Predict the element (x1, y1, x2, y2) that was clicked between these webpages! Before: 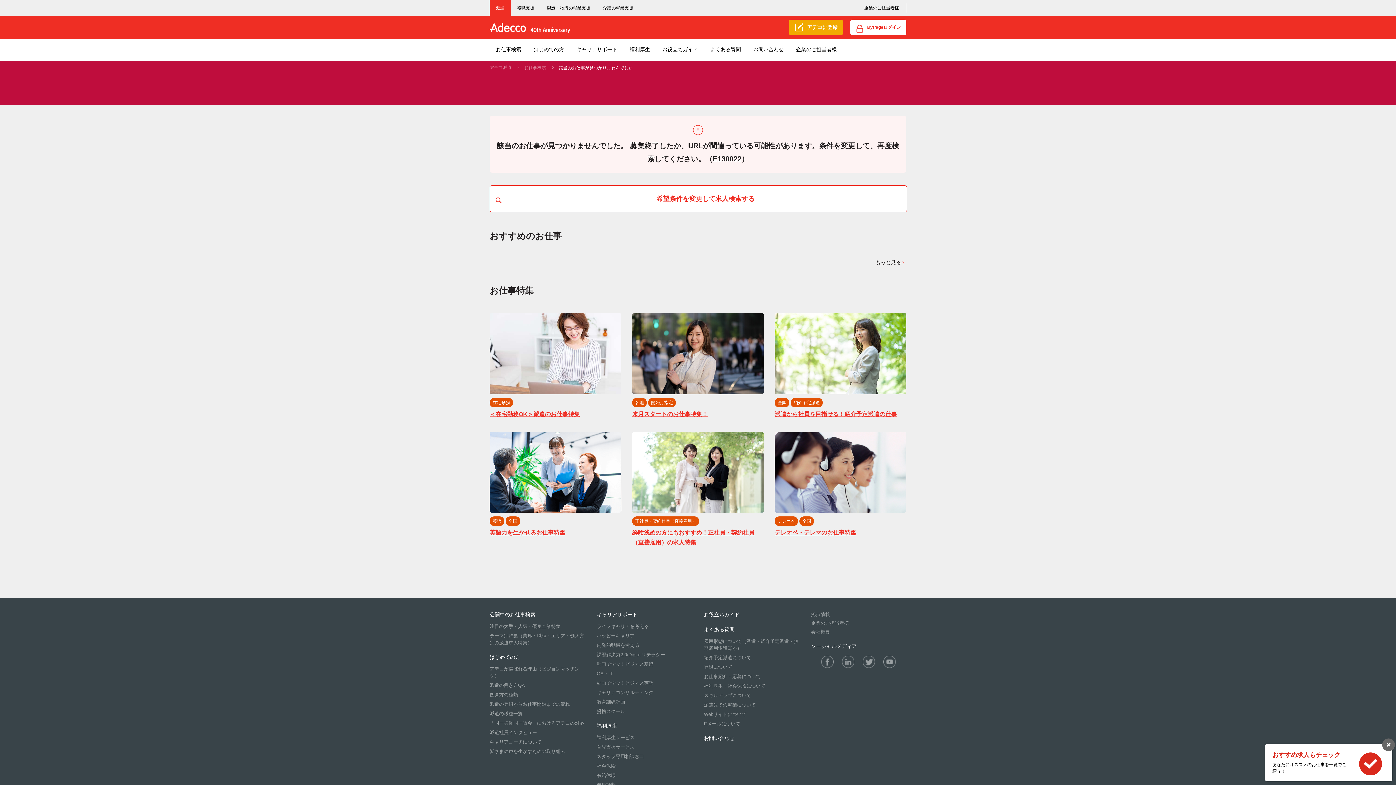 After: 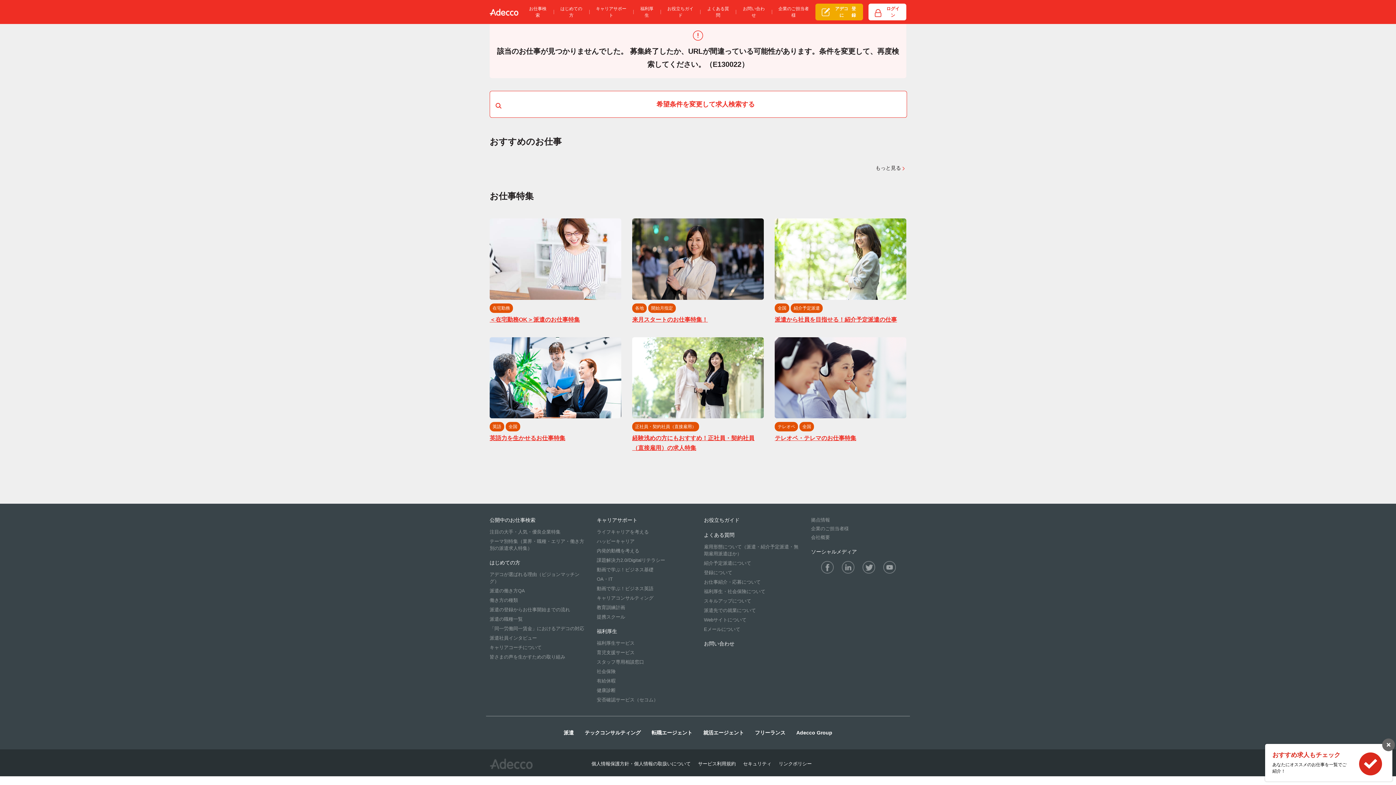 Action: label: サービス利用規約 bbox: (698, 472, 736, 477)